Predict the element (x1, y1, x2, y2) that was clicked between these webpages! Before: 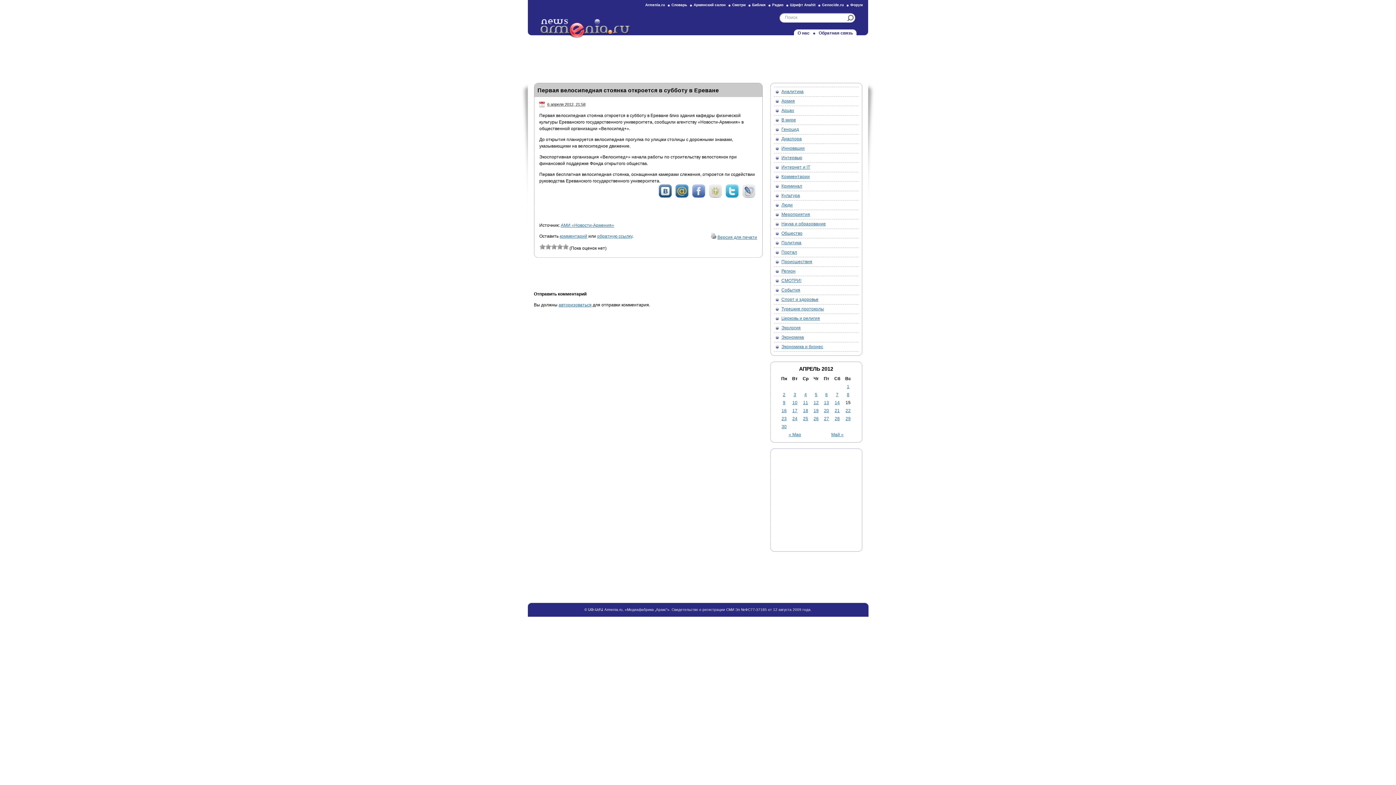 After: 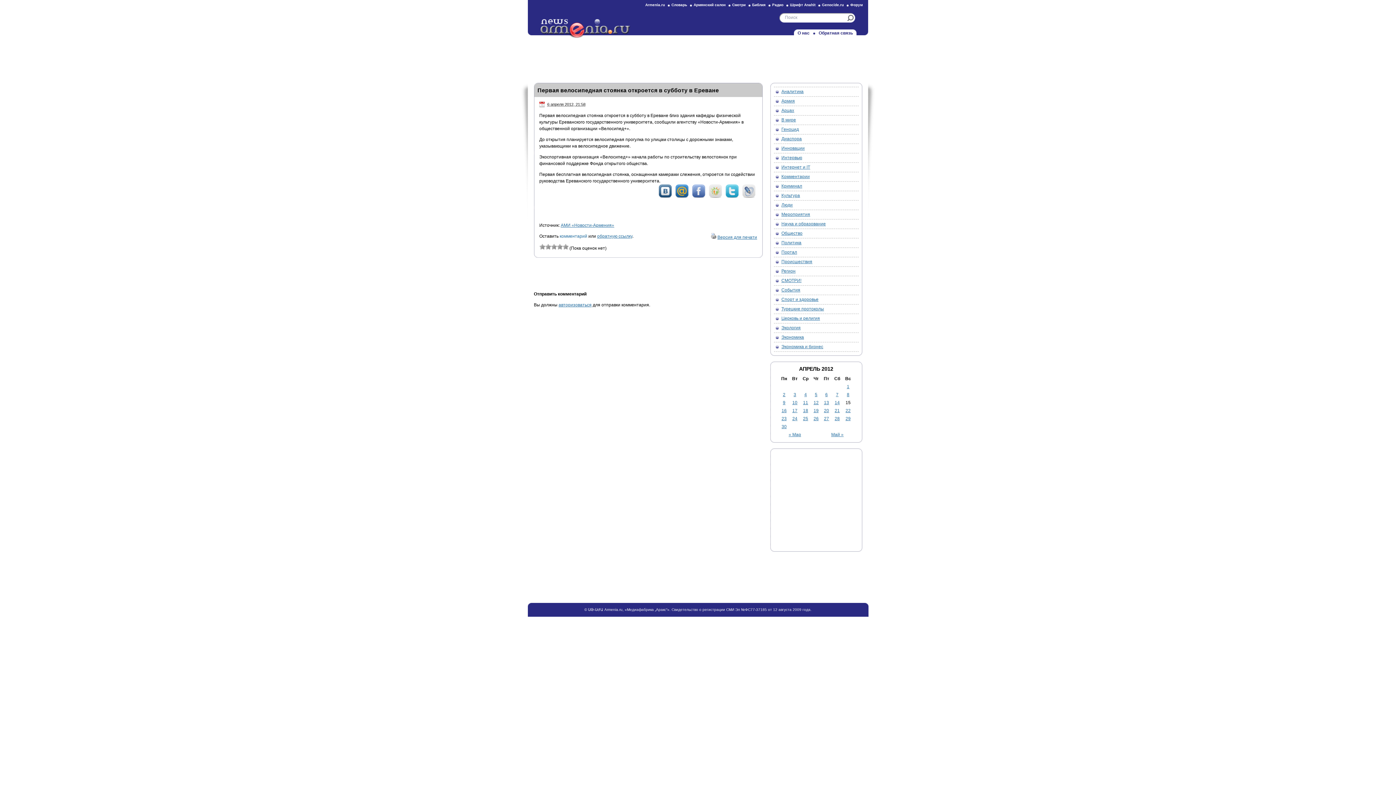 Action: label: комментарий bbox: (559, 233, 587, 238)